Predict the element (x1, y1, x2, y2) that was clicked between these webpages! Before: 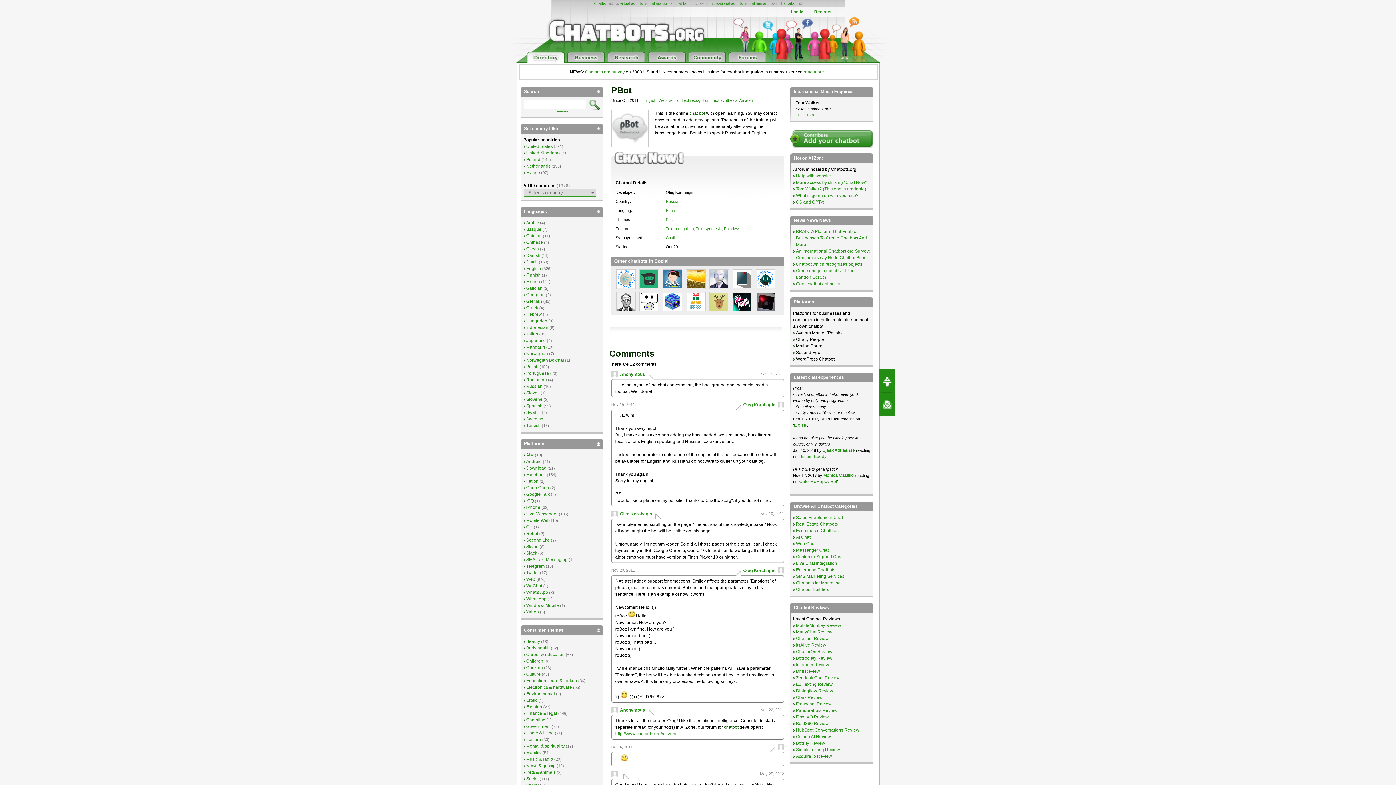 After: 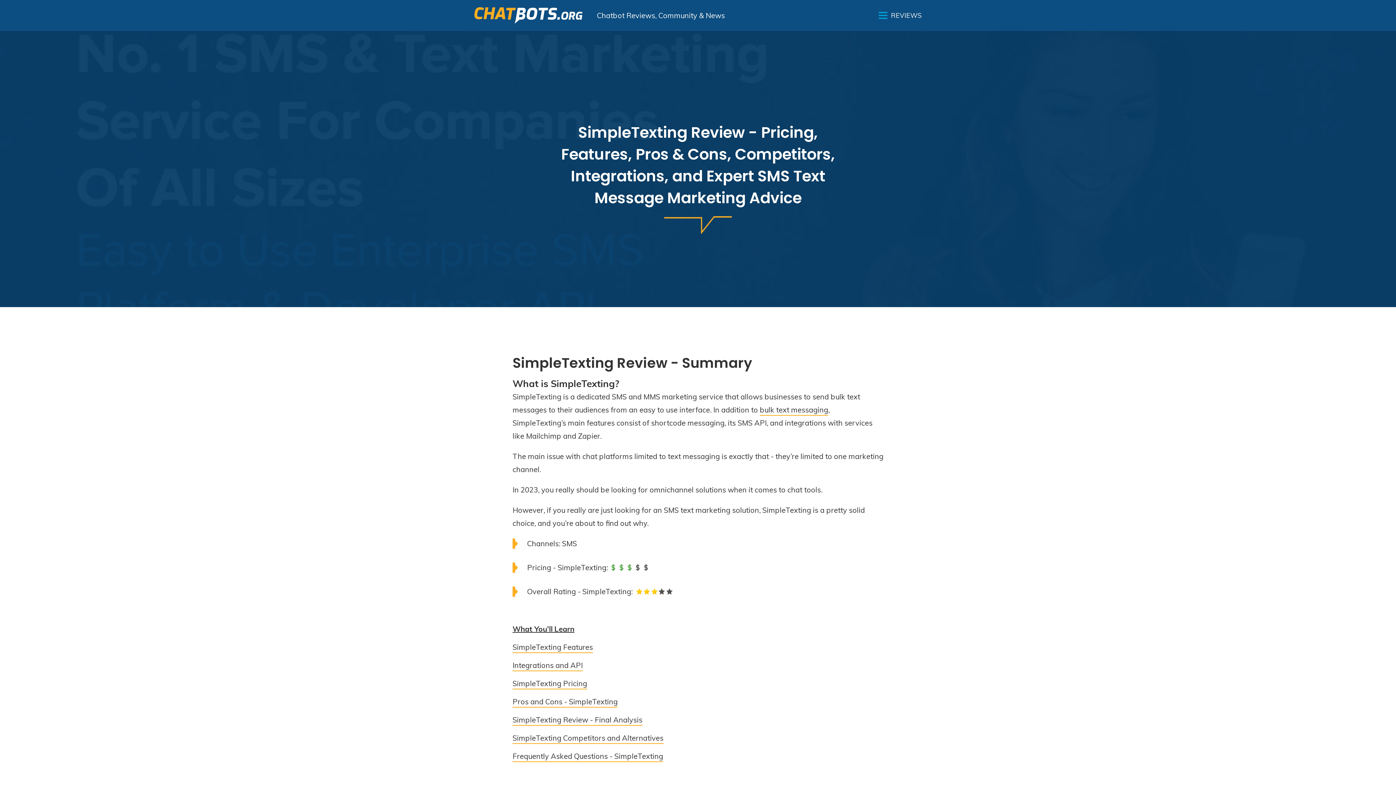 Action: bbox: (796, 747, 840, 752) label: SimpleTexting Review